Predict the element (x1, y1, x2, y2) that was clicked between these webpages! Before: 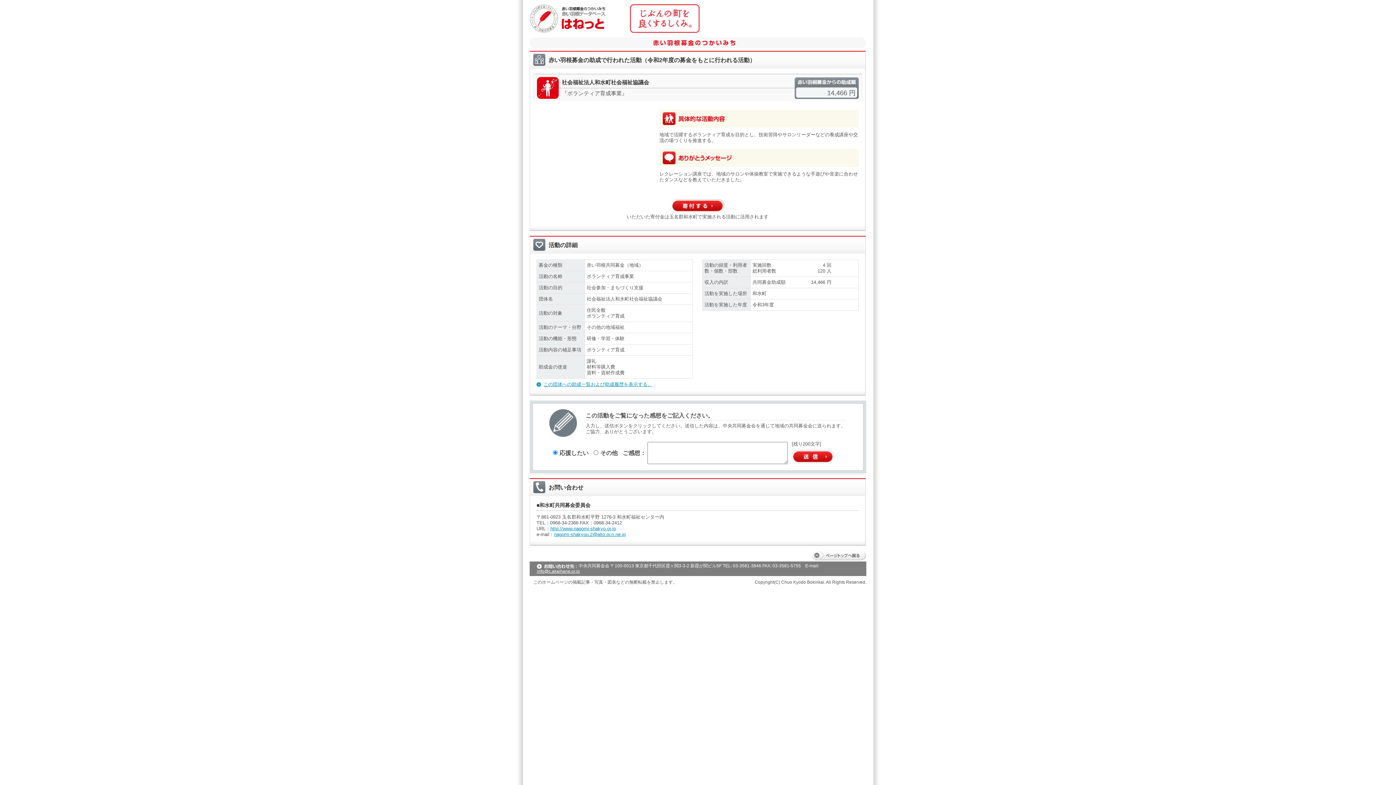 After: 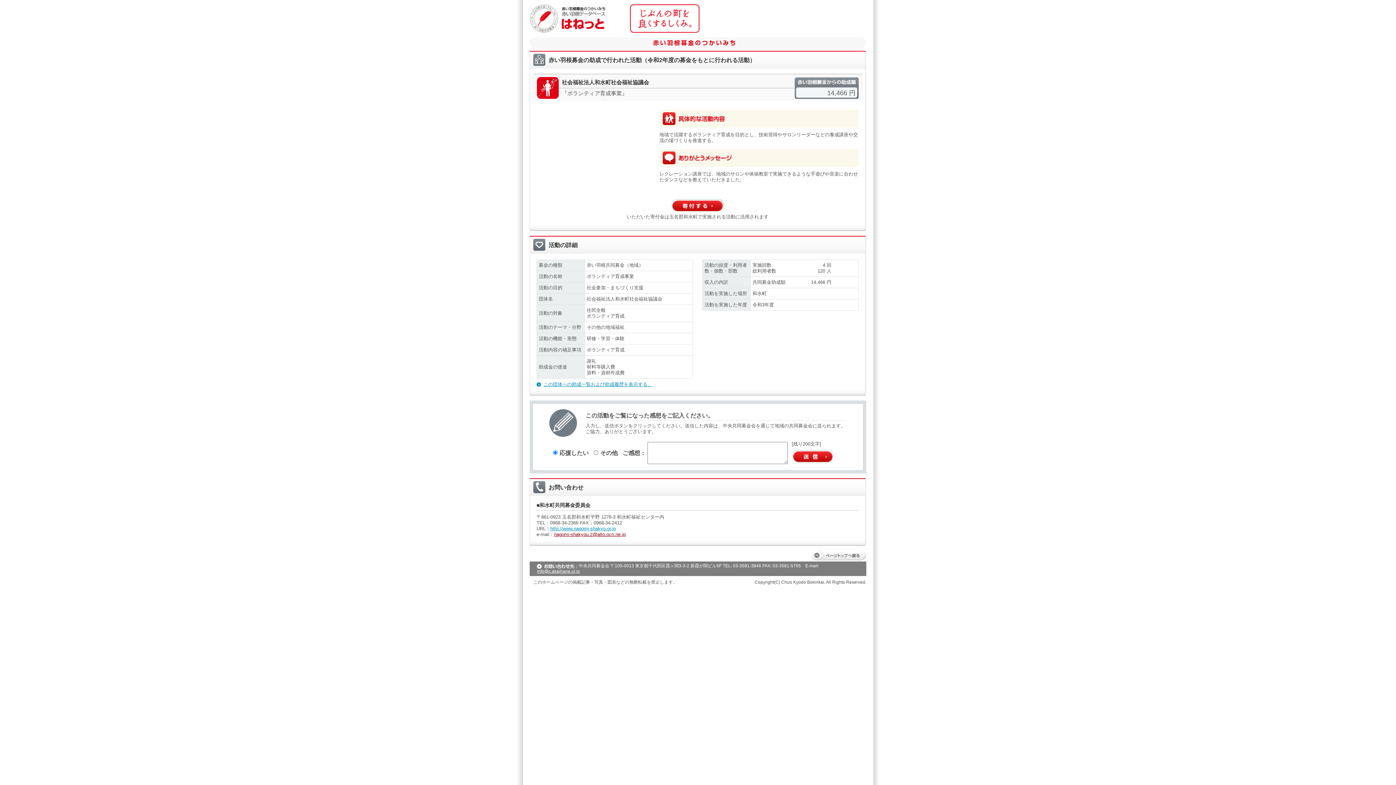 Action: bbox: (554, 531, 625, 537) label: nagomi-shakyou.2@alto.ocn.ne.jp